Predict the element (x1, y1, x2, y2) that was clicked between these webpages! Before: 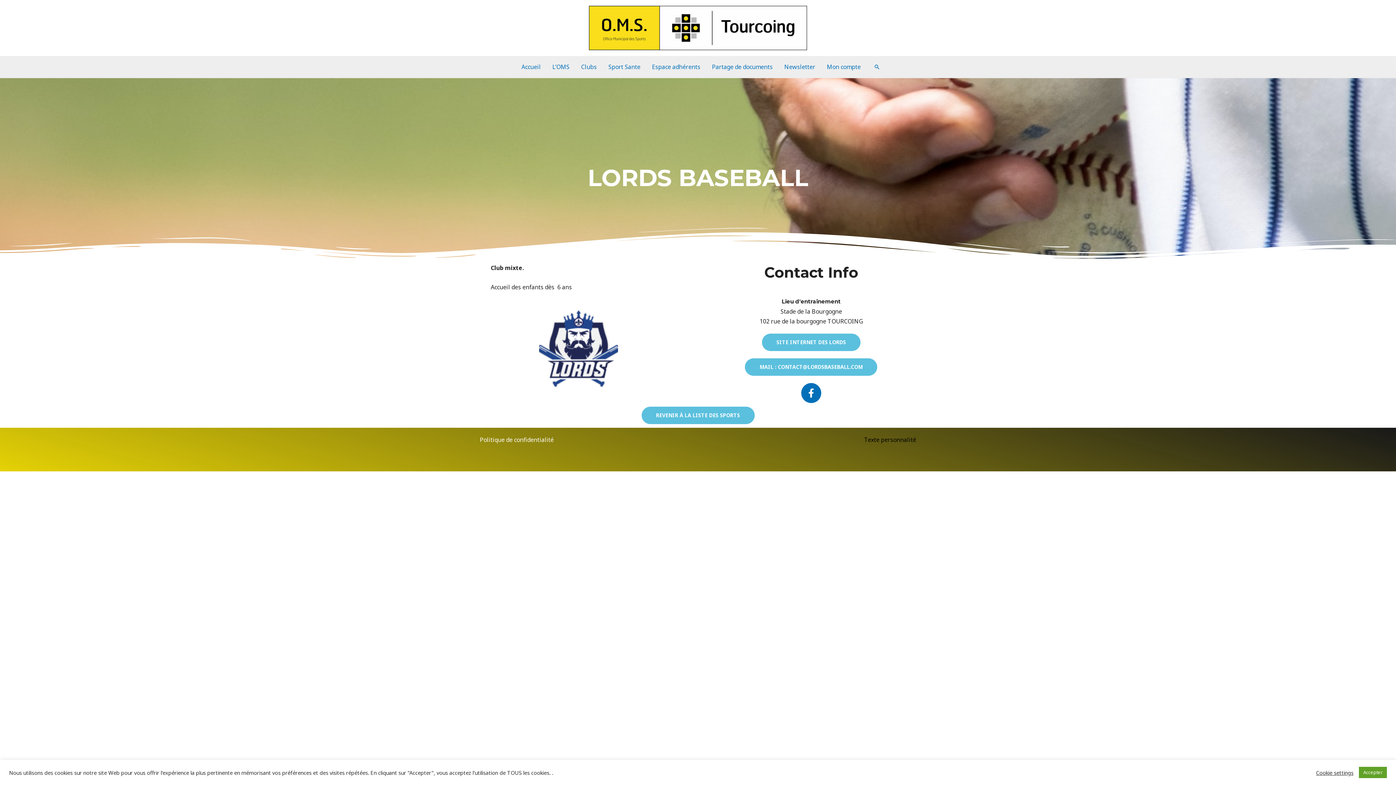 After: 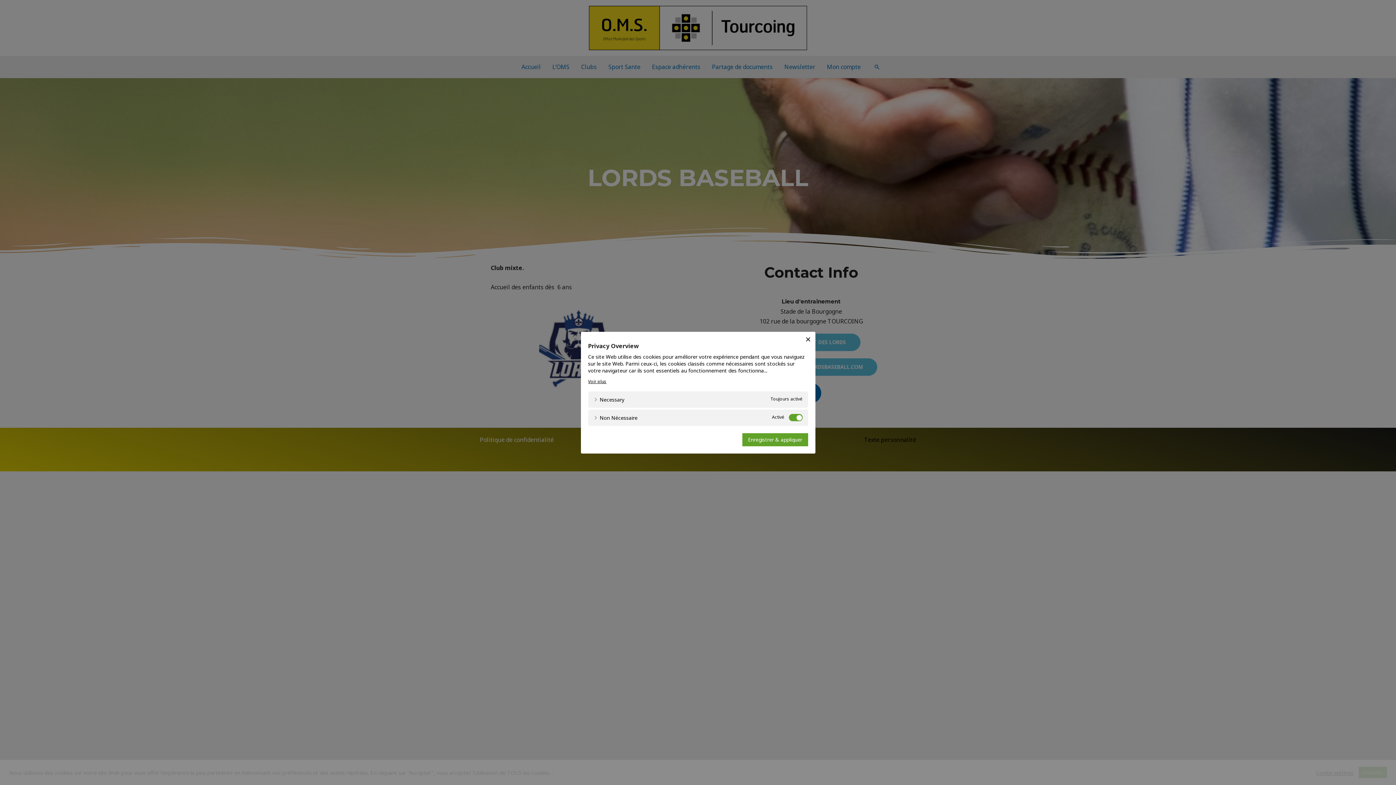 Action: bbox: (1316, 769, 1353, 776) label: Cookie settings